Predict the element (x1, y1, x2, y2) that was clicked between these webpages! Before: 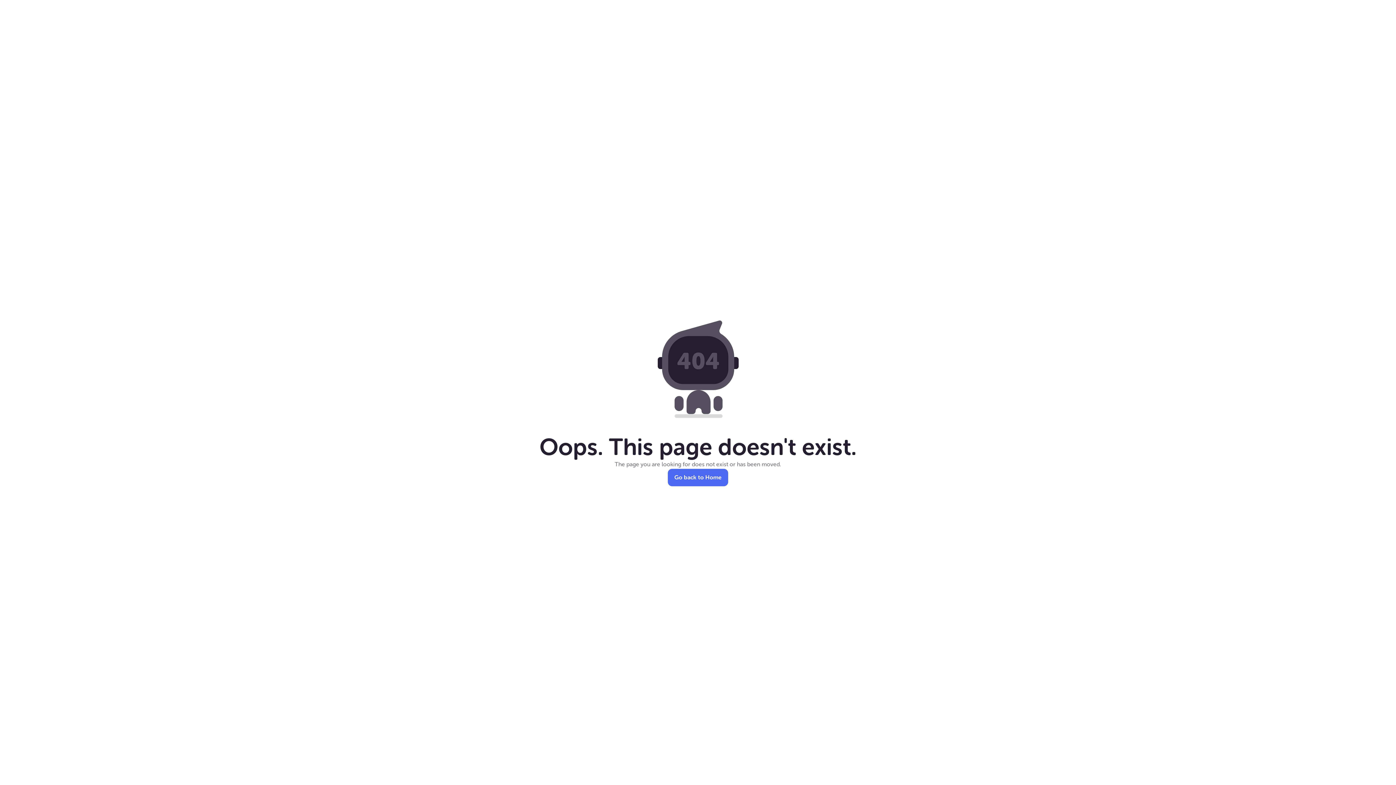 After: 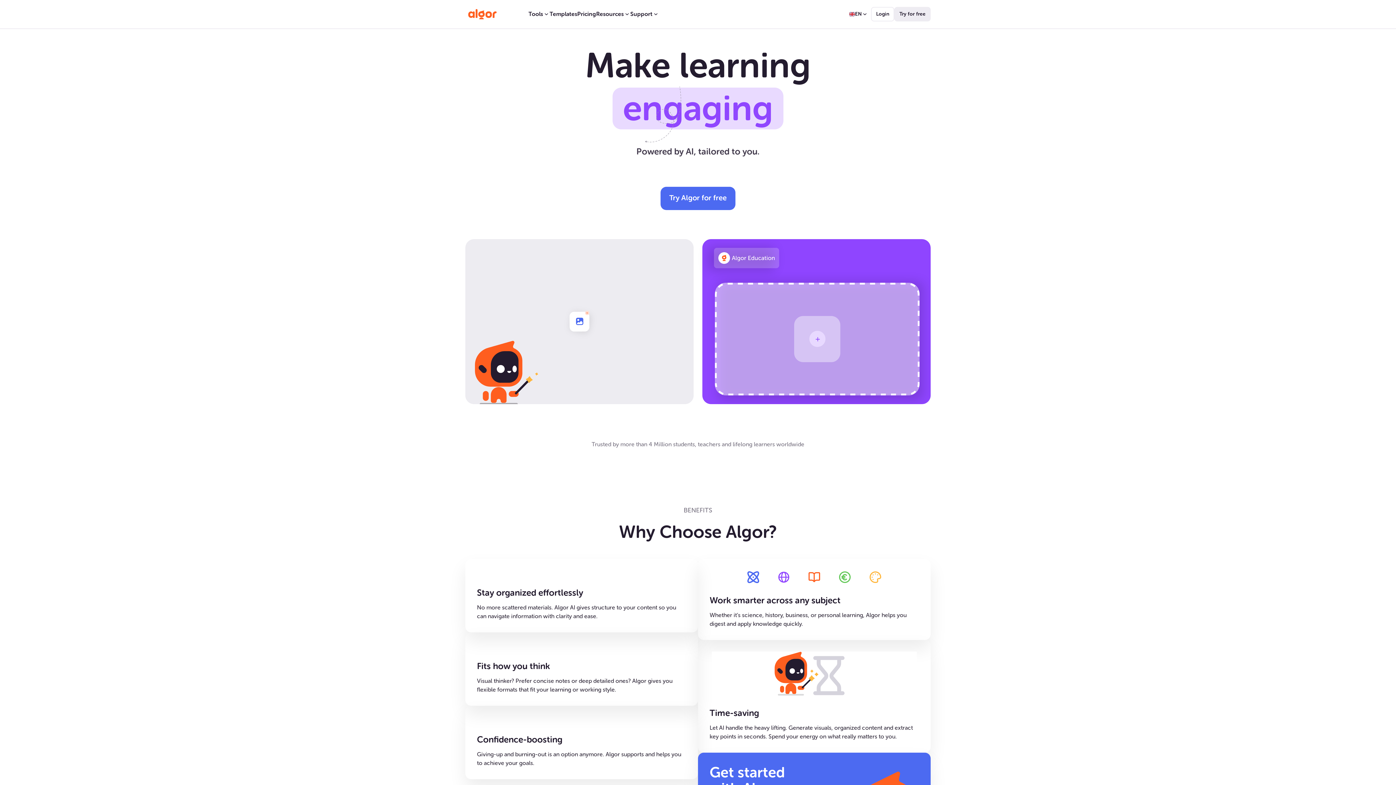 Action: label: Go back to Home bbox: (668, 469, 728, 486)